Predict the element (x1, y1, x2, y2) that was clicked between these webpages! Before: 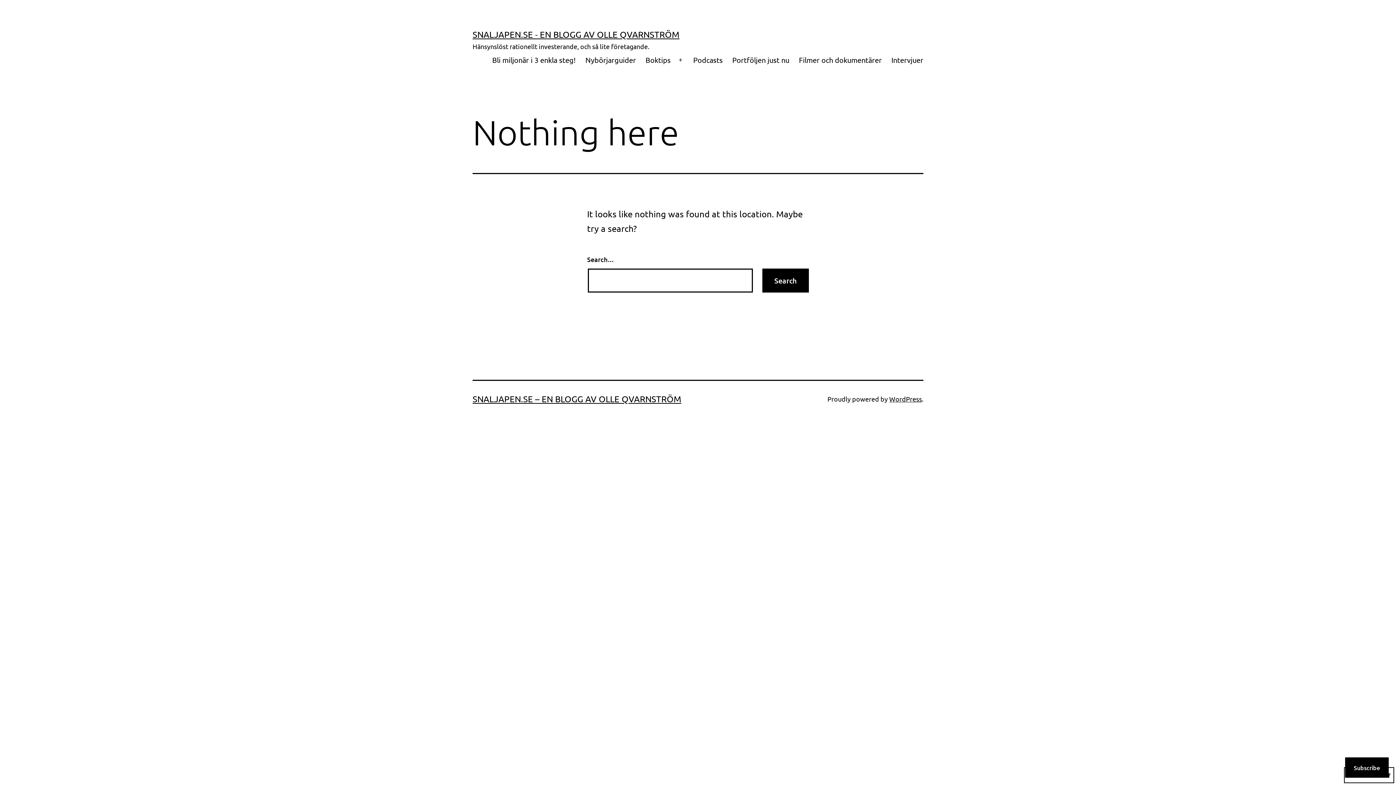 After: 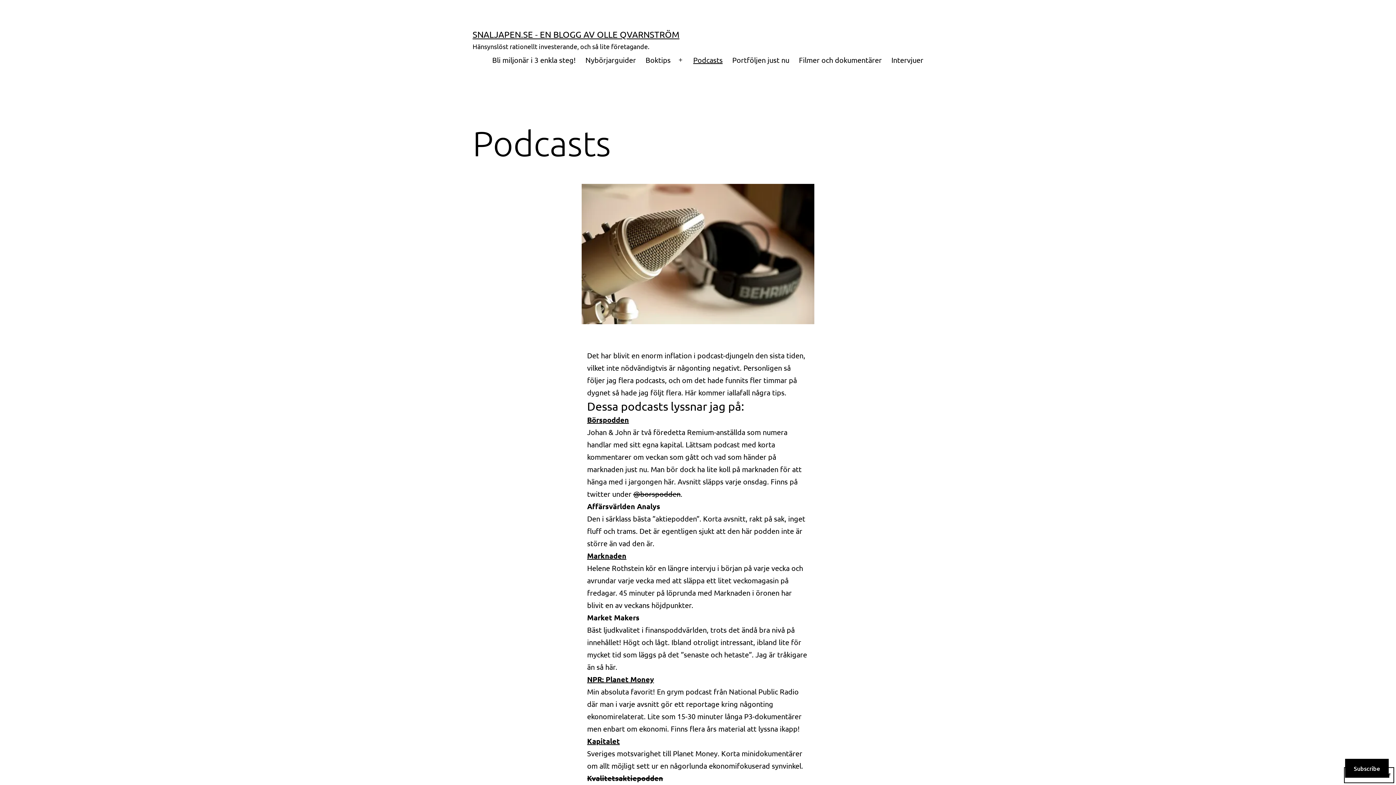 Action: label: Podcasts bbox: (688, 50, 727, 69)